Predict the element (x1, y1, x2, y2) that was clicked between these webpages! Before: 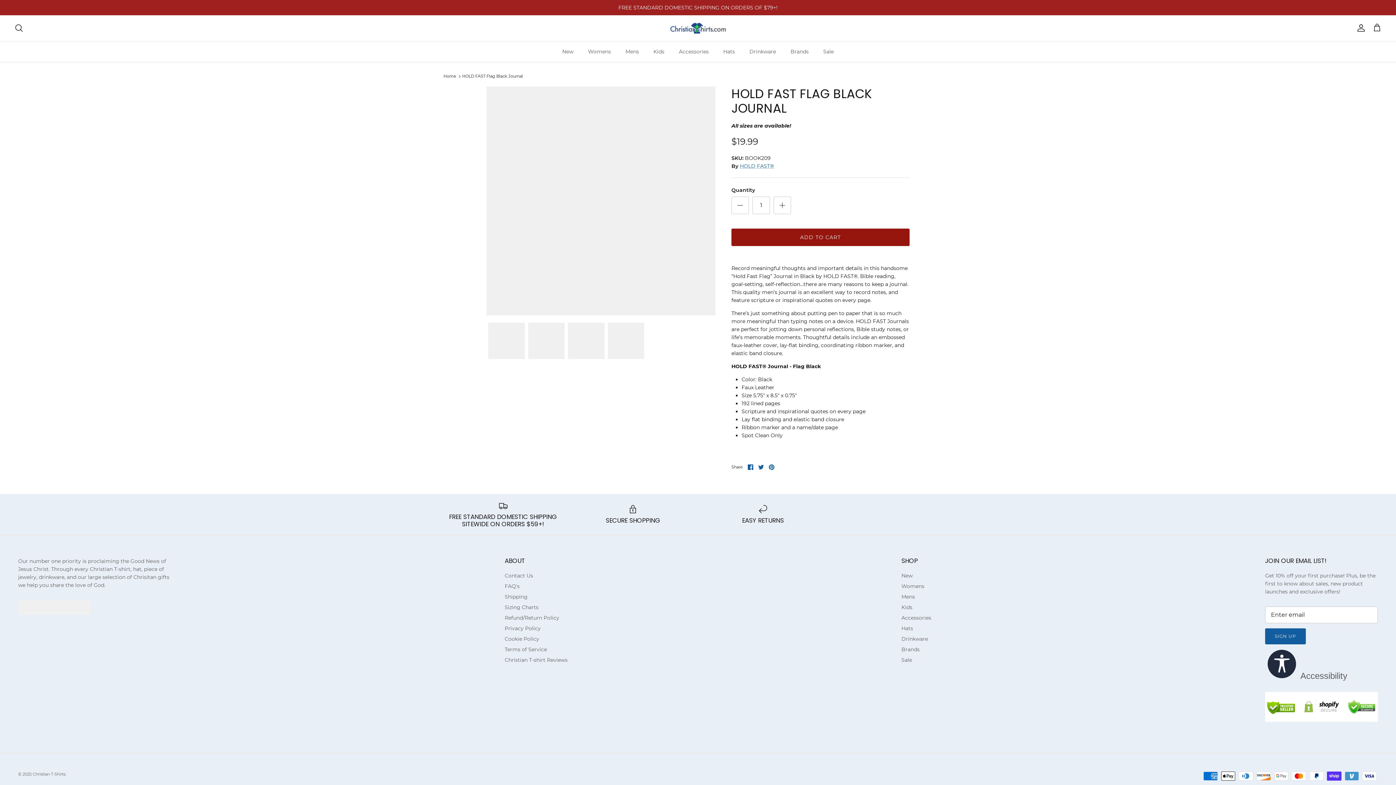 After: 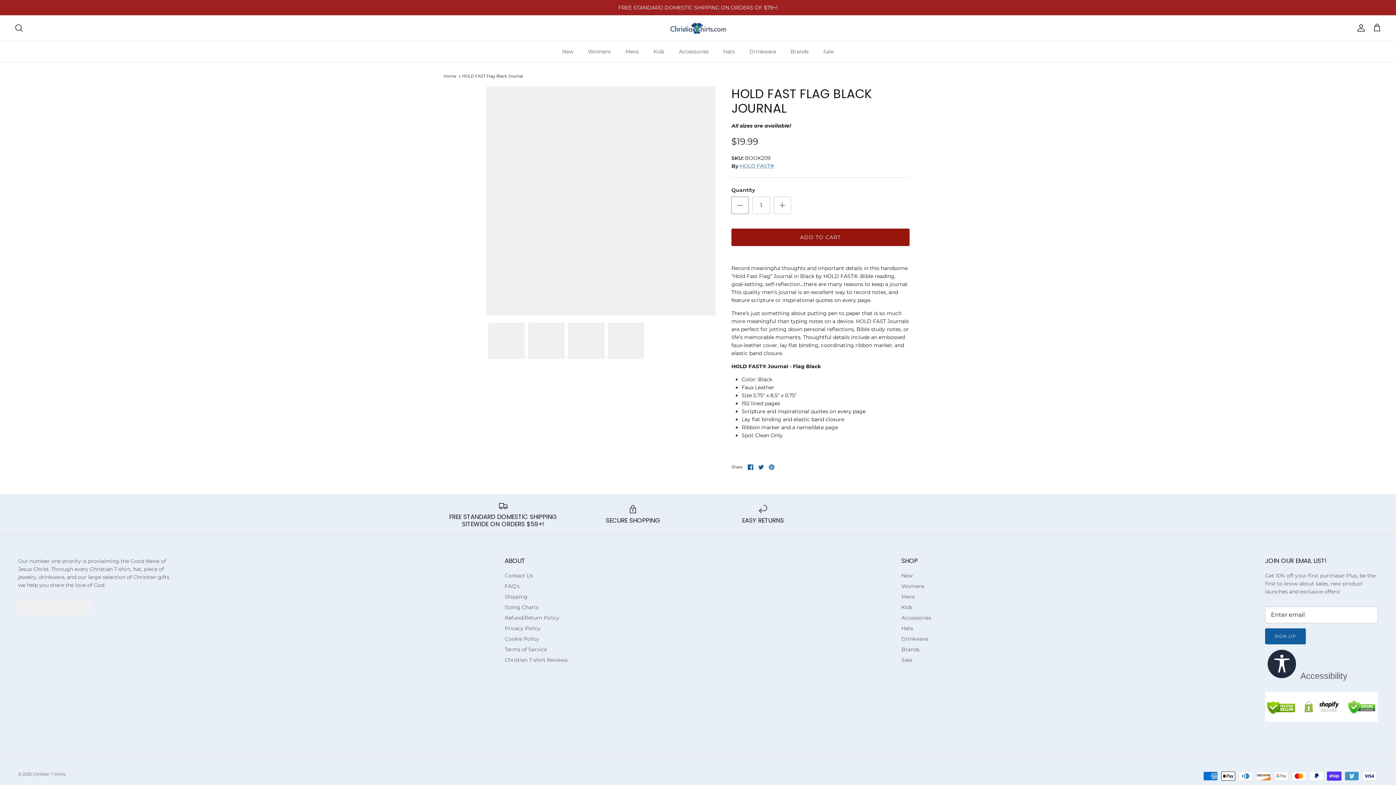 Action: bbox: (731, 196, 749, 214)